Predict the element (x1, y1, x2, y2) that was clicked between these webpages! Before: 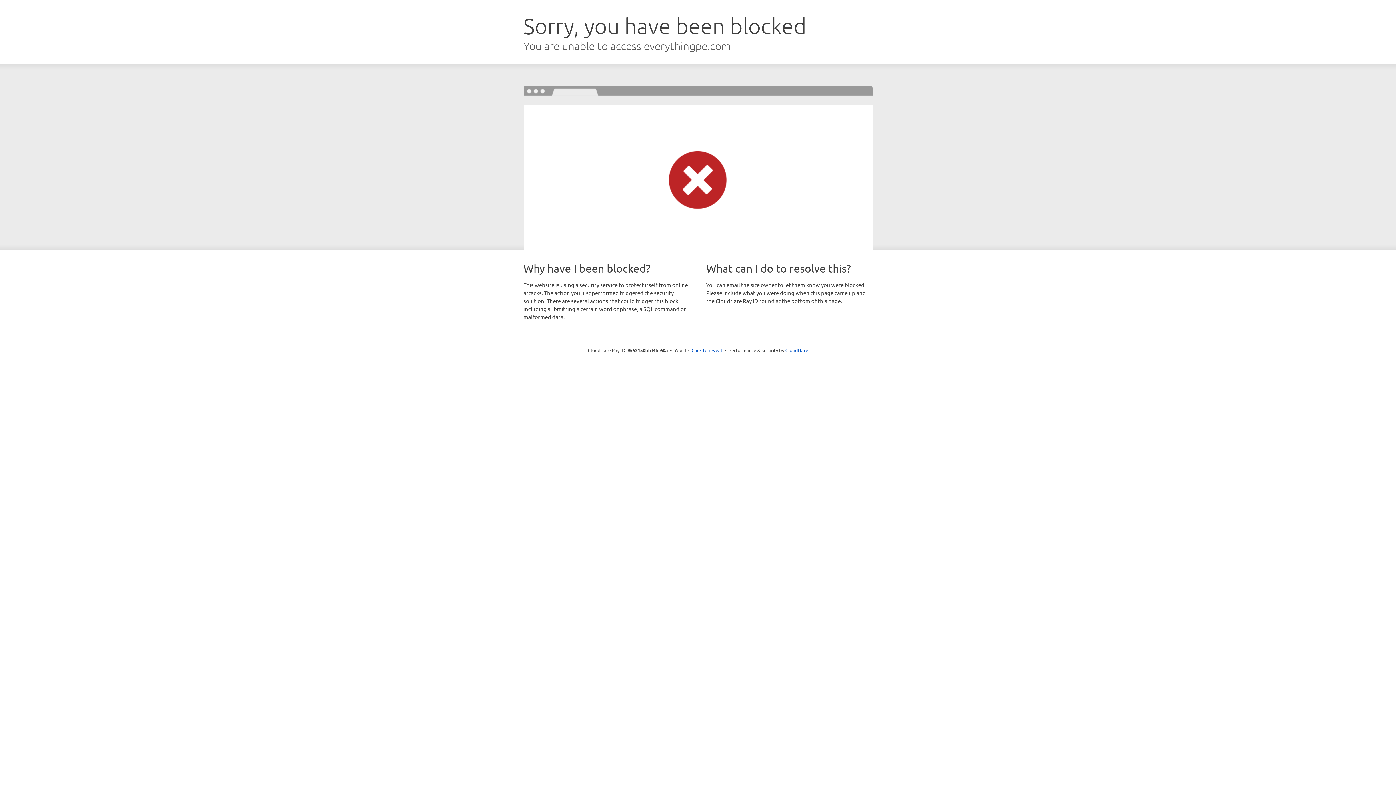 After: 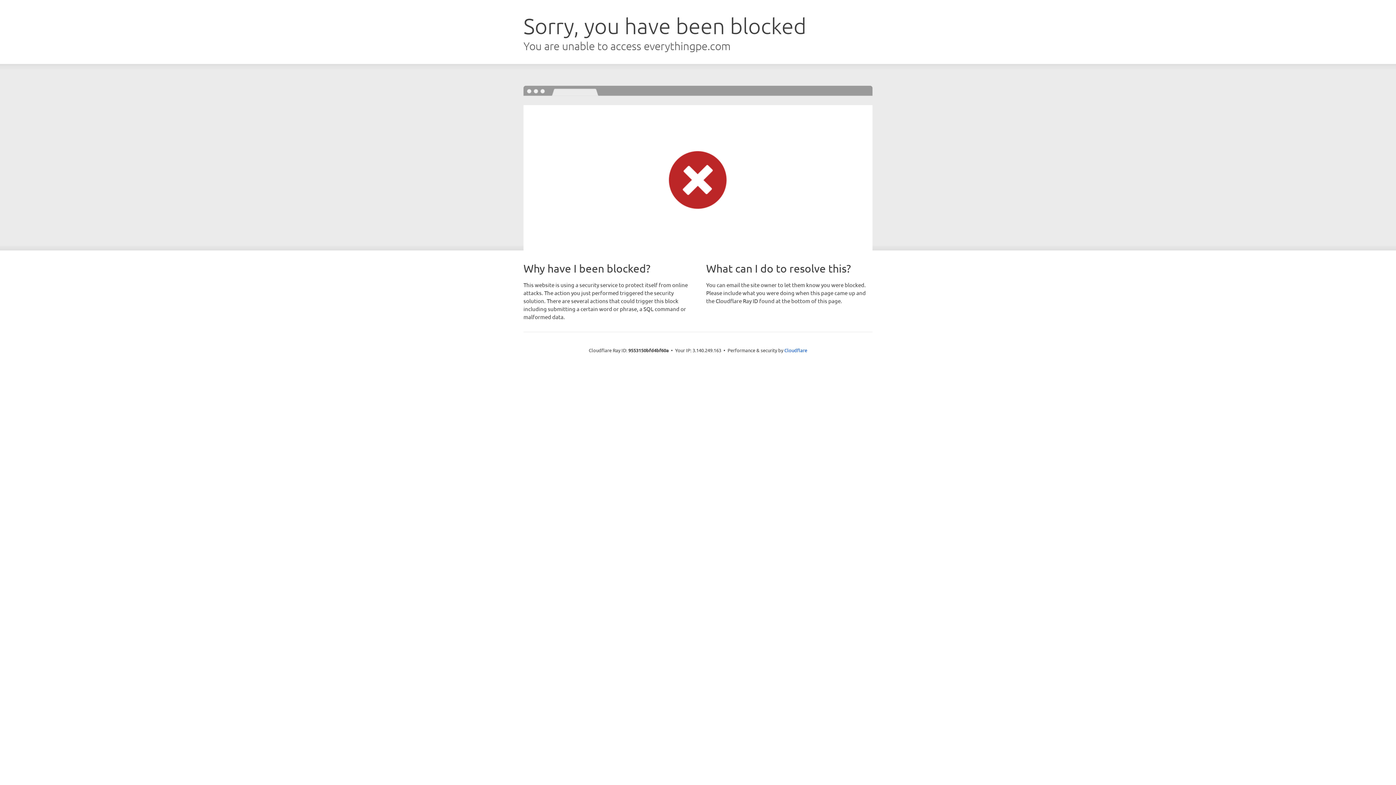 Action: bbox: (691, 346, 722, 353) label: Click to reveal